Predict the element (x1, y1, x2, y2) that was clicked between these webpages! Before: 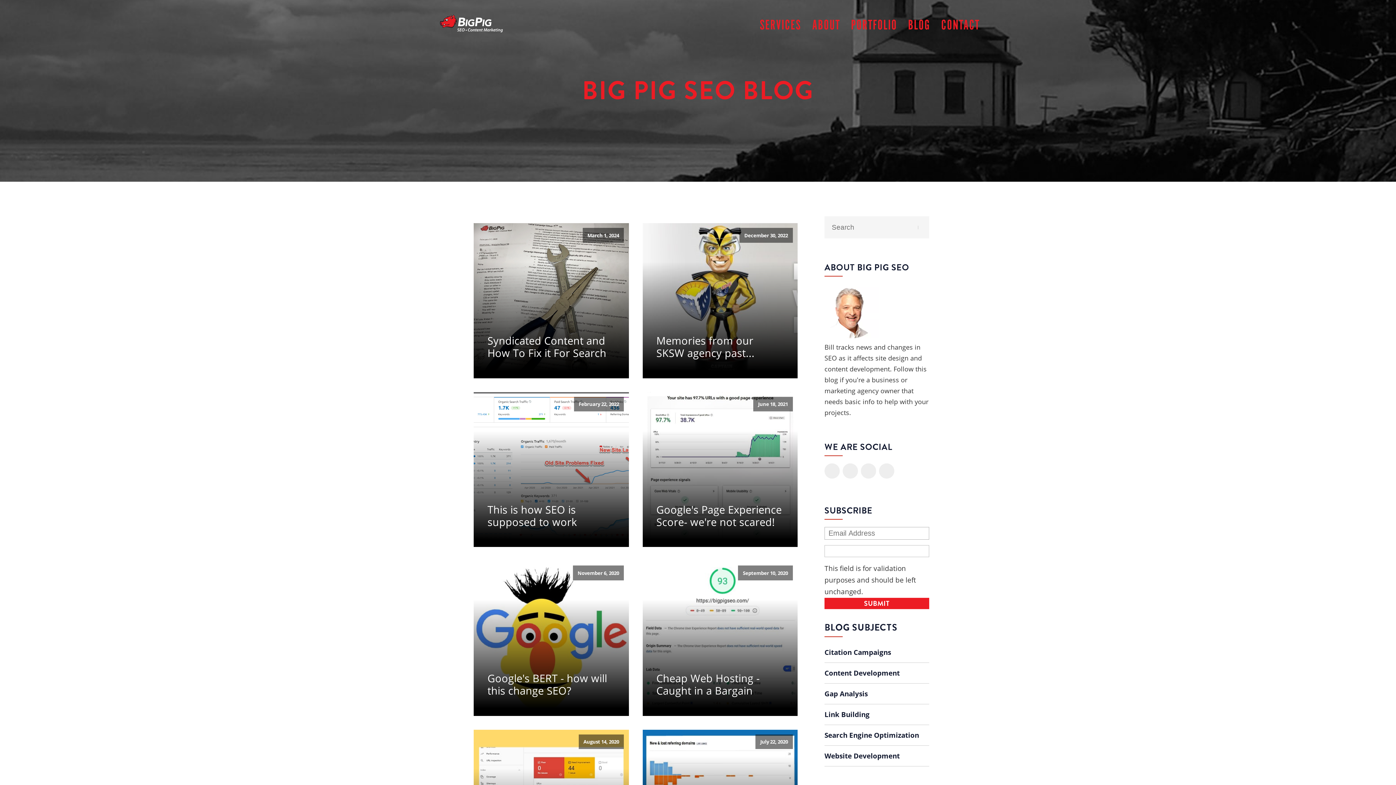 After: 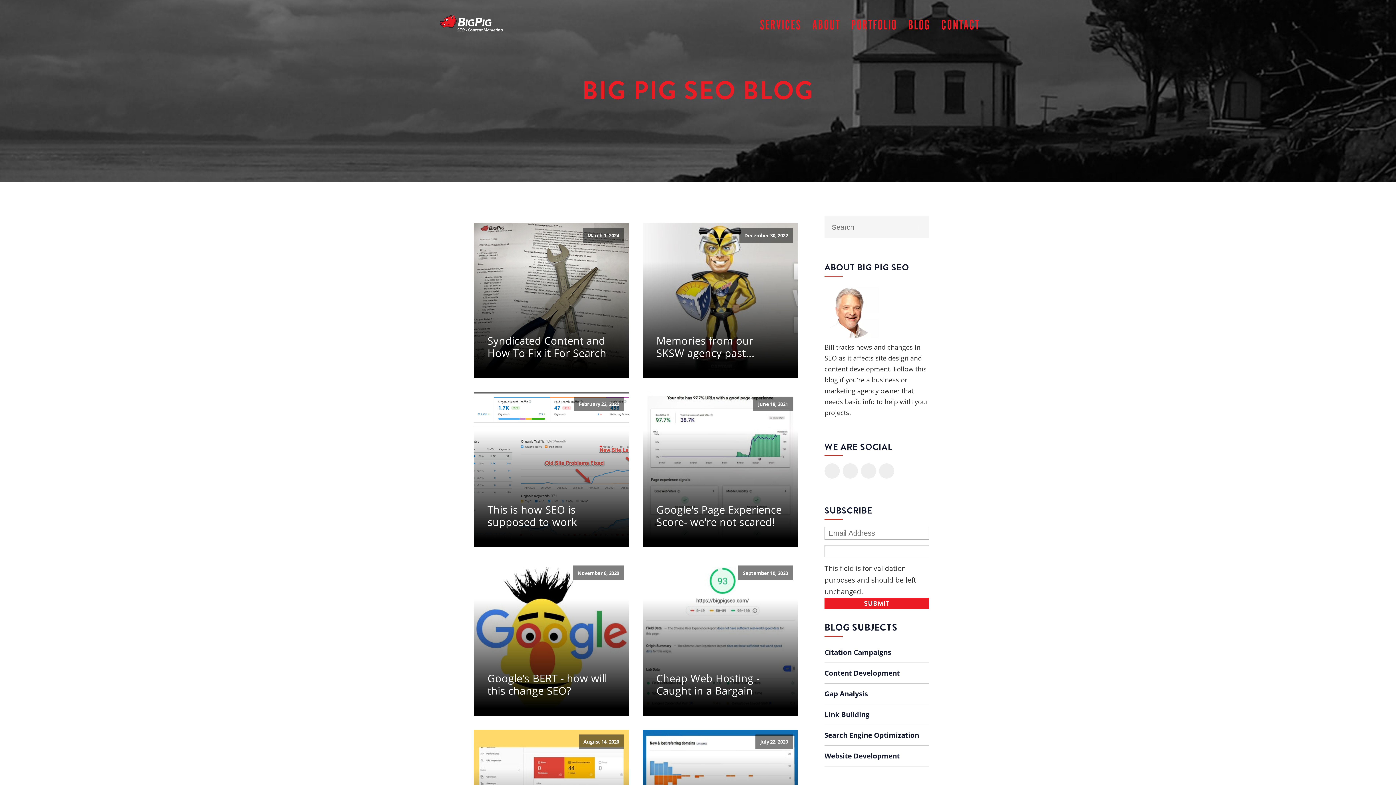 Action: label: Website Development bbox: (824, 746, 929, 766)